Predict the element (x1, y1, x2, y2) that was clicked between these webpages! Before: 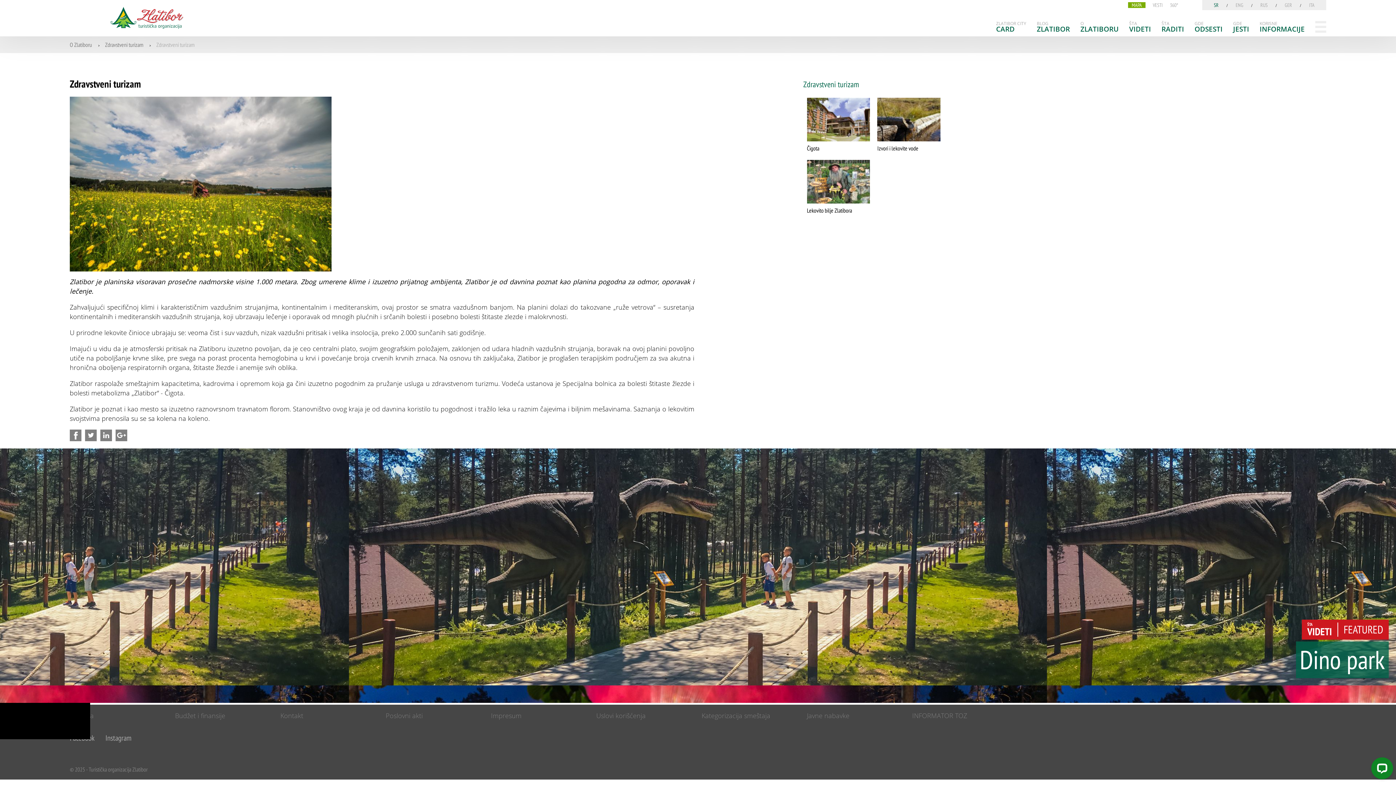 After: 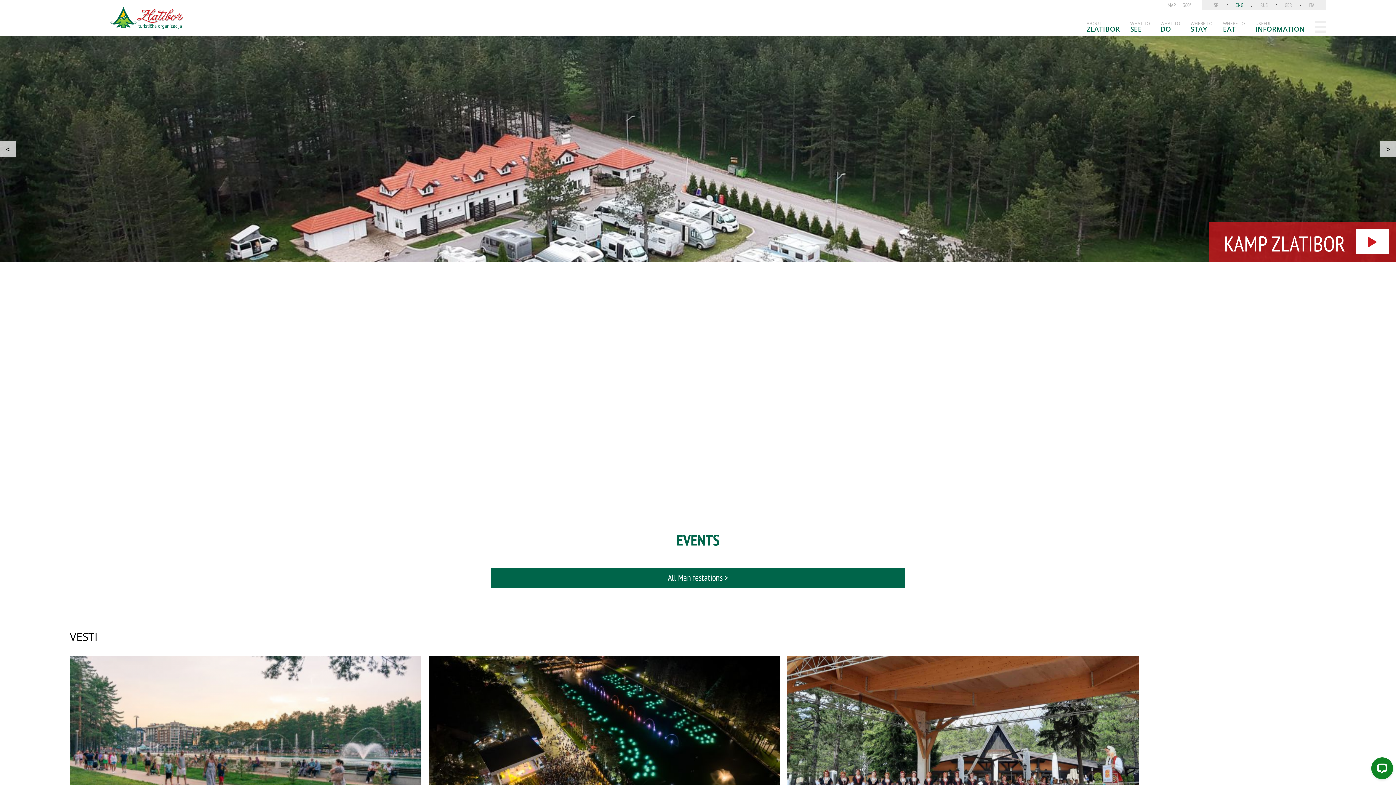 Action: label: ENG bbox: (1231, 2, 1247, 7)